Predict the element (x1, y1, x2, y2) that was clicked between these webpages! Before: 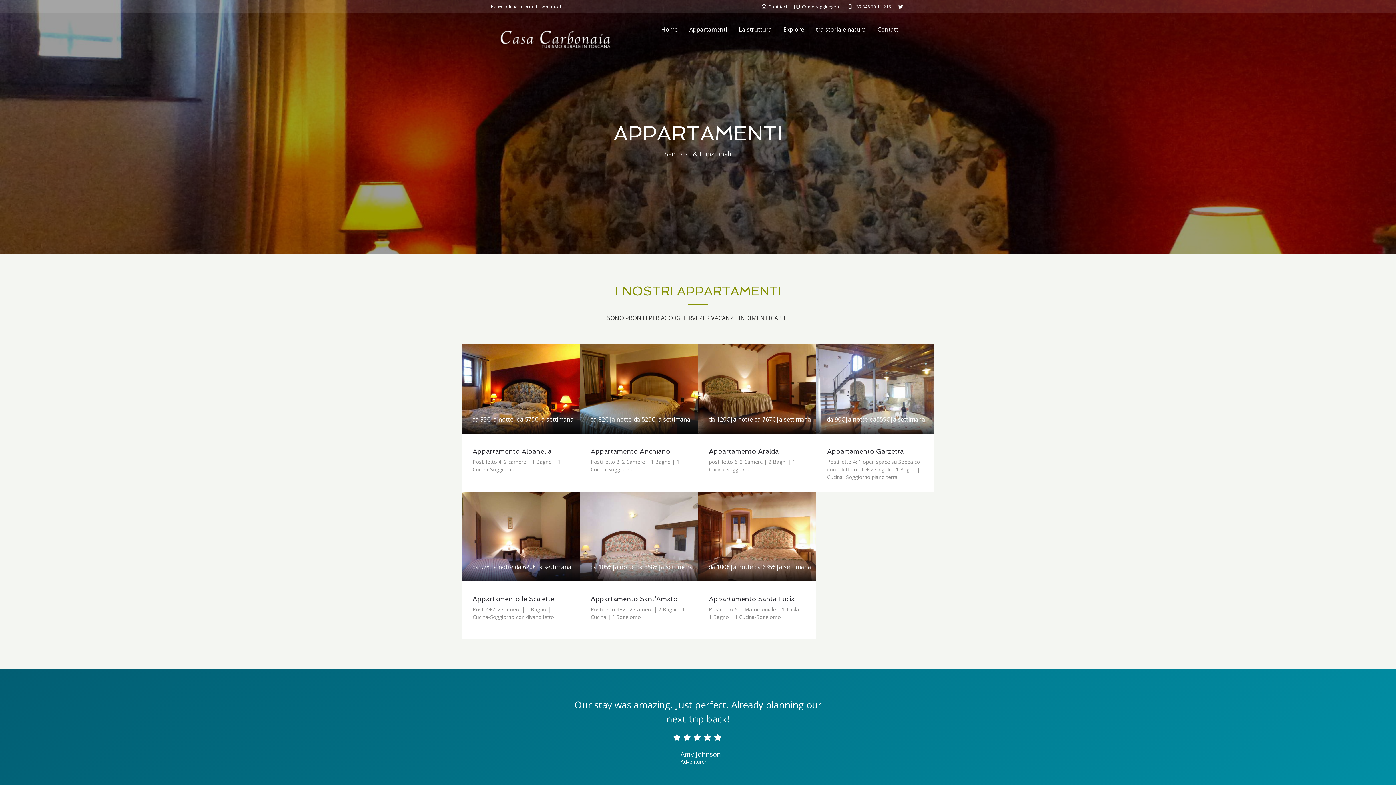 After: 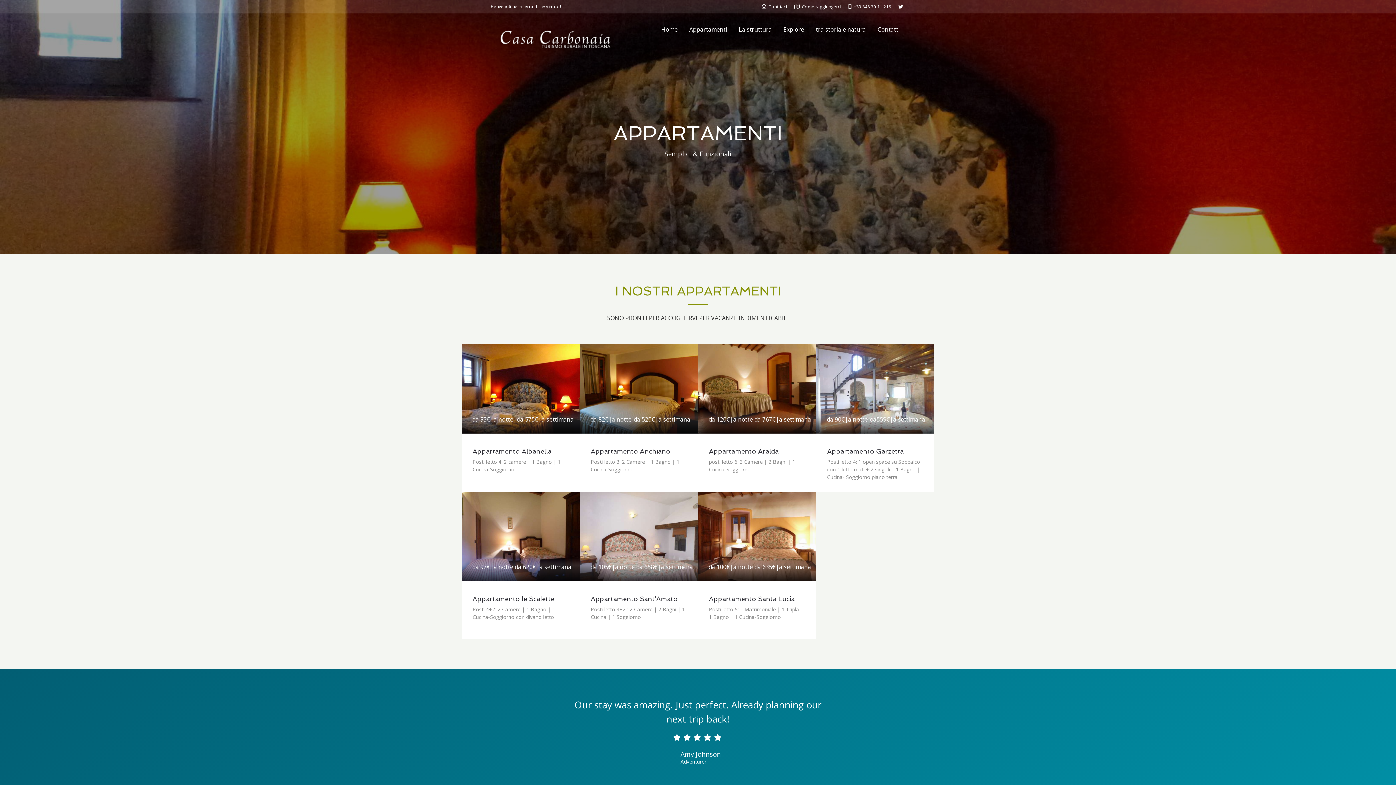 Action: bbox: (761, 3, 787, 9) label: Contttaci